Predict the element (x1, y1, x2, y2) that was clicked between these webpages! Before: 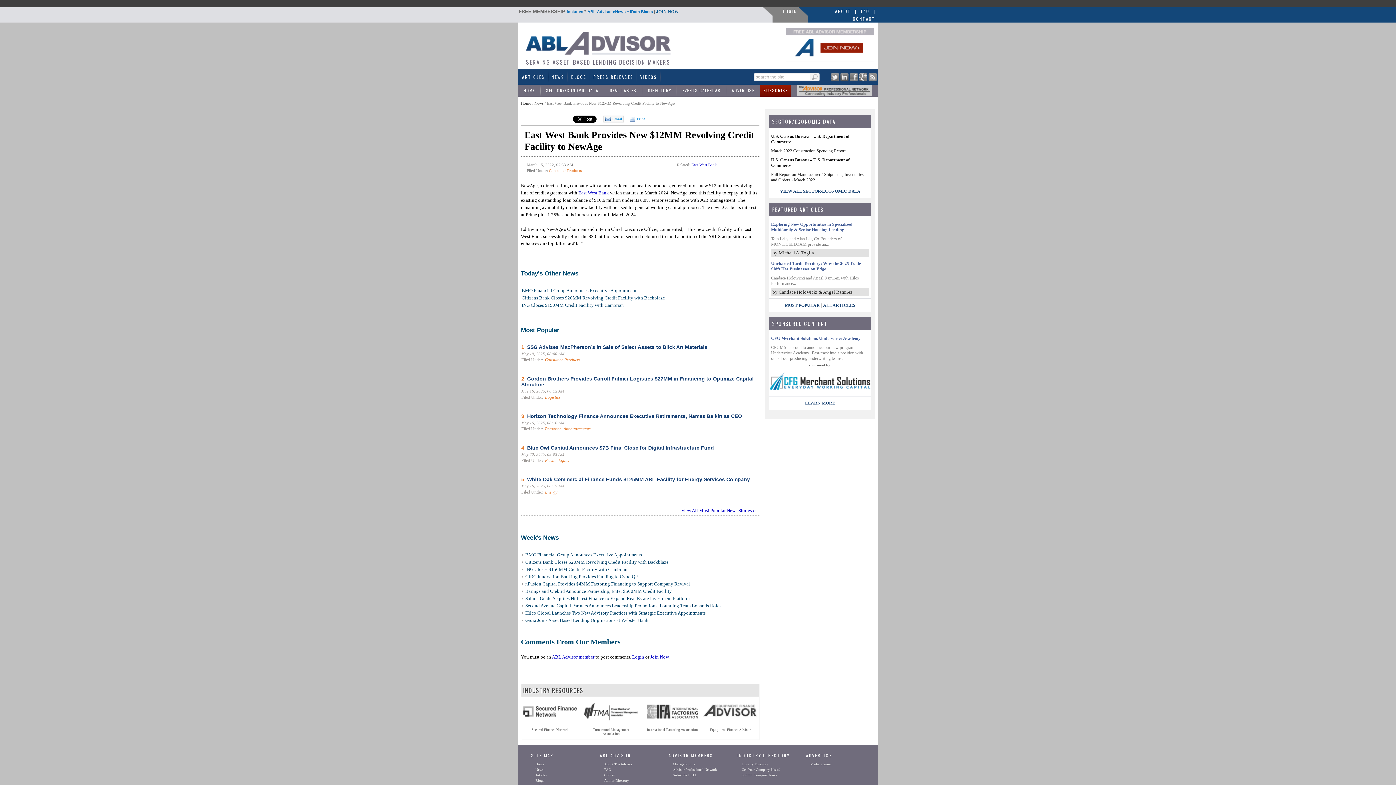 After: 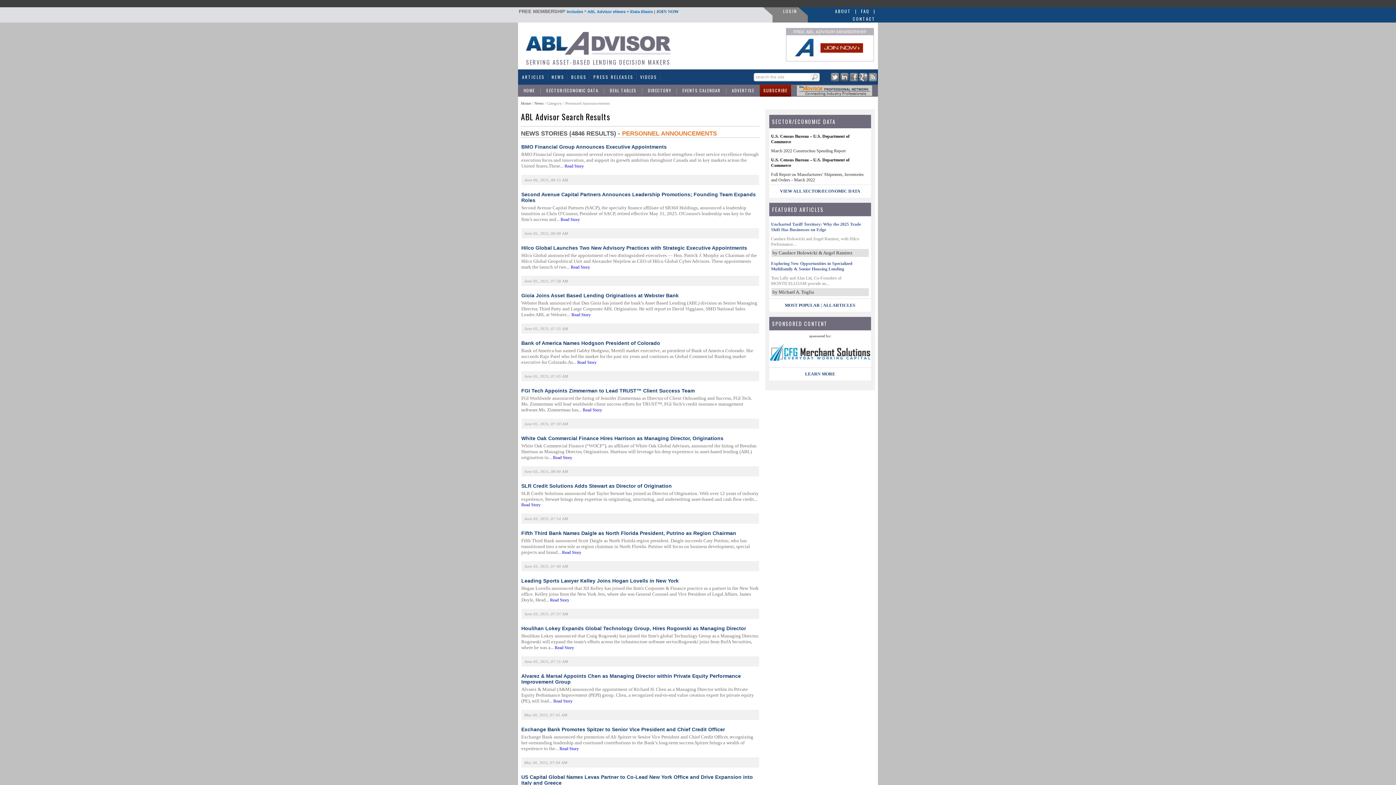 Action: bbox: (545, 426, 590, 431) label: Personnel Announcements